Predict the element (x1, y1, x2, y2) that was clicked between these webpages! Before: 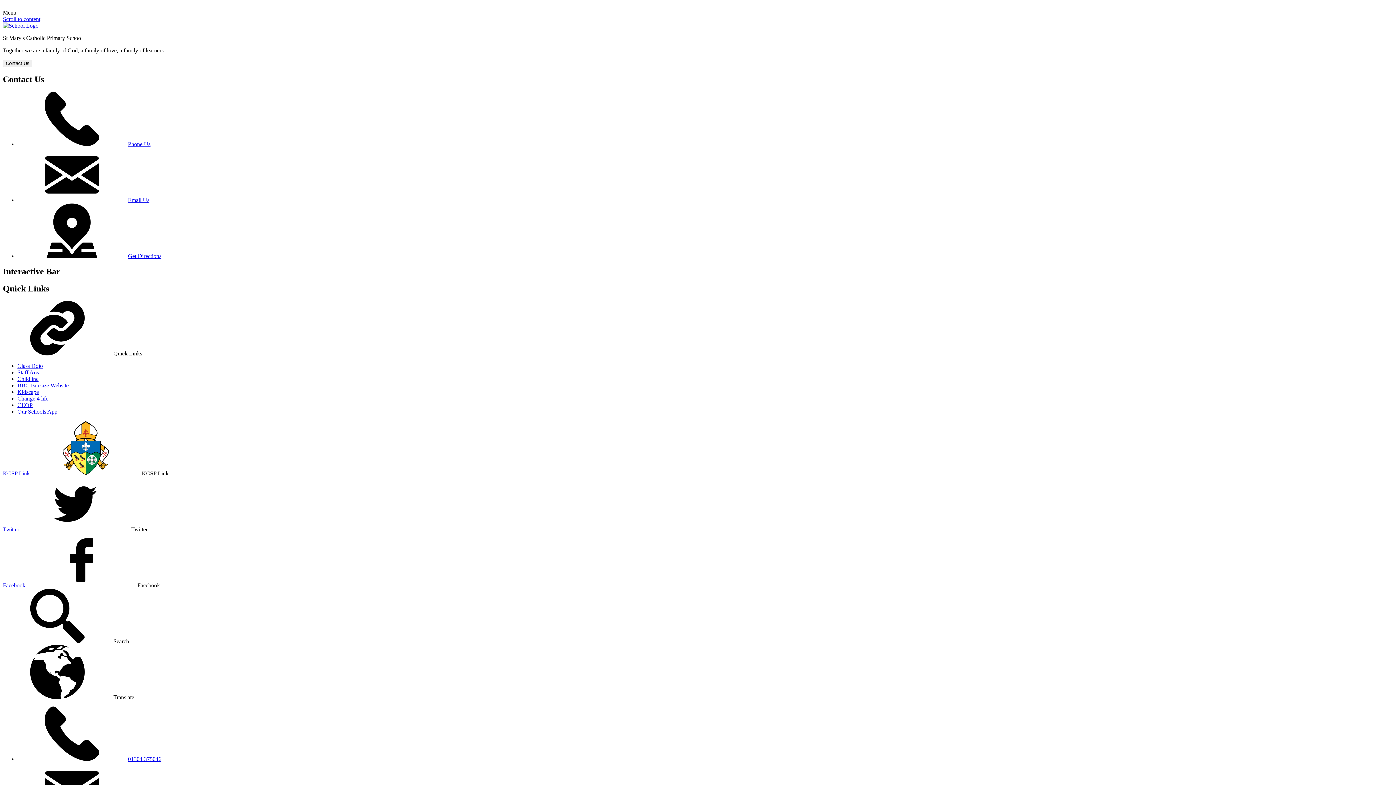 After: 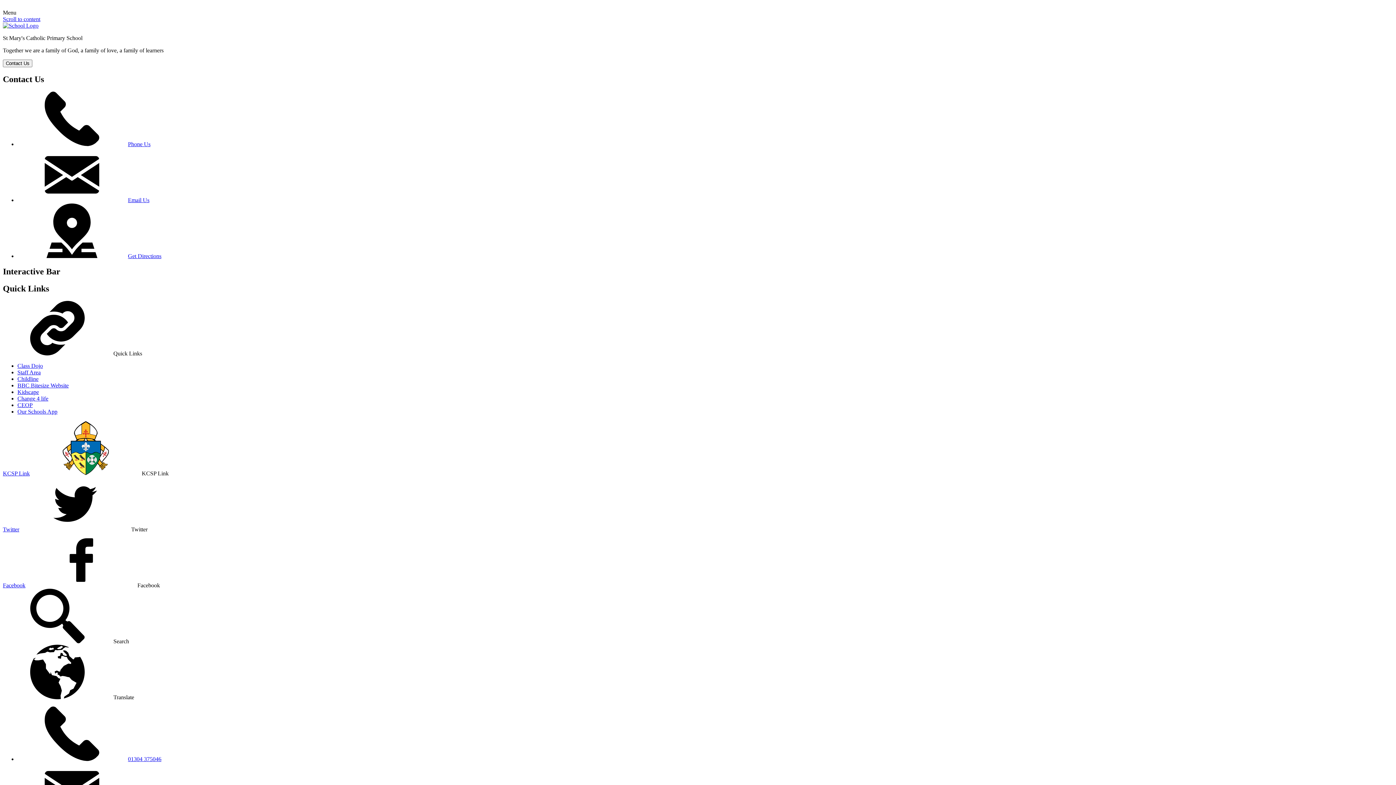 Action: bbox: (128, 197, 149, 203) label: Email Us